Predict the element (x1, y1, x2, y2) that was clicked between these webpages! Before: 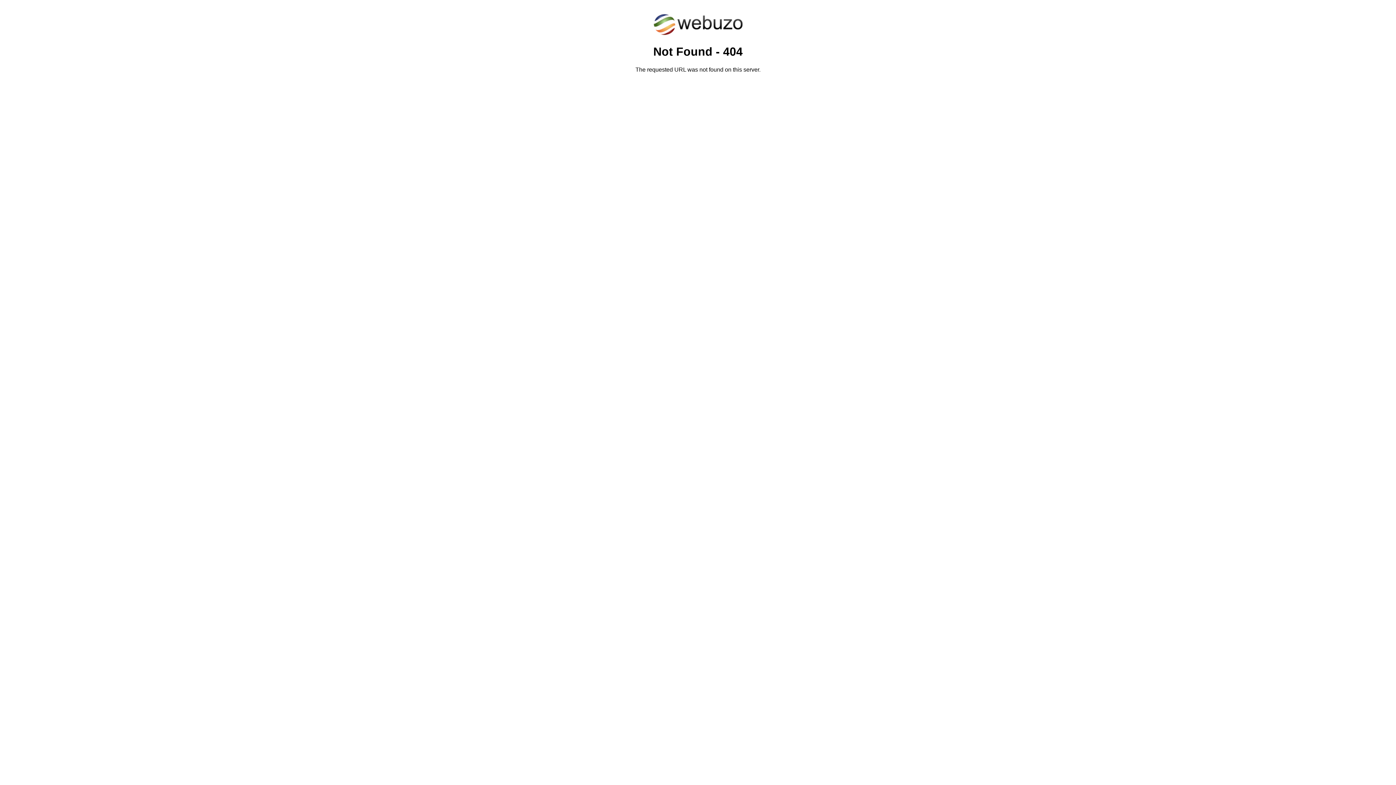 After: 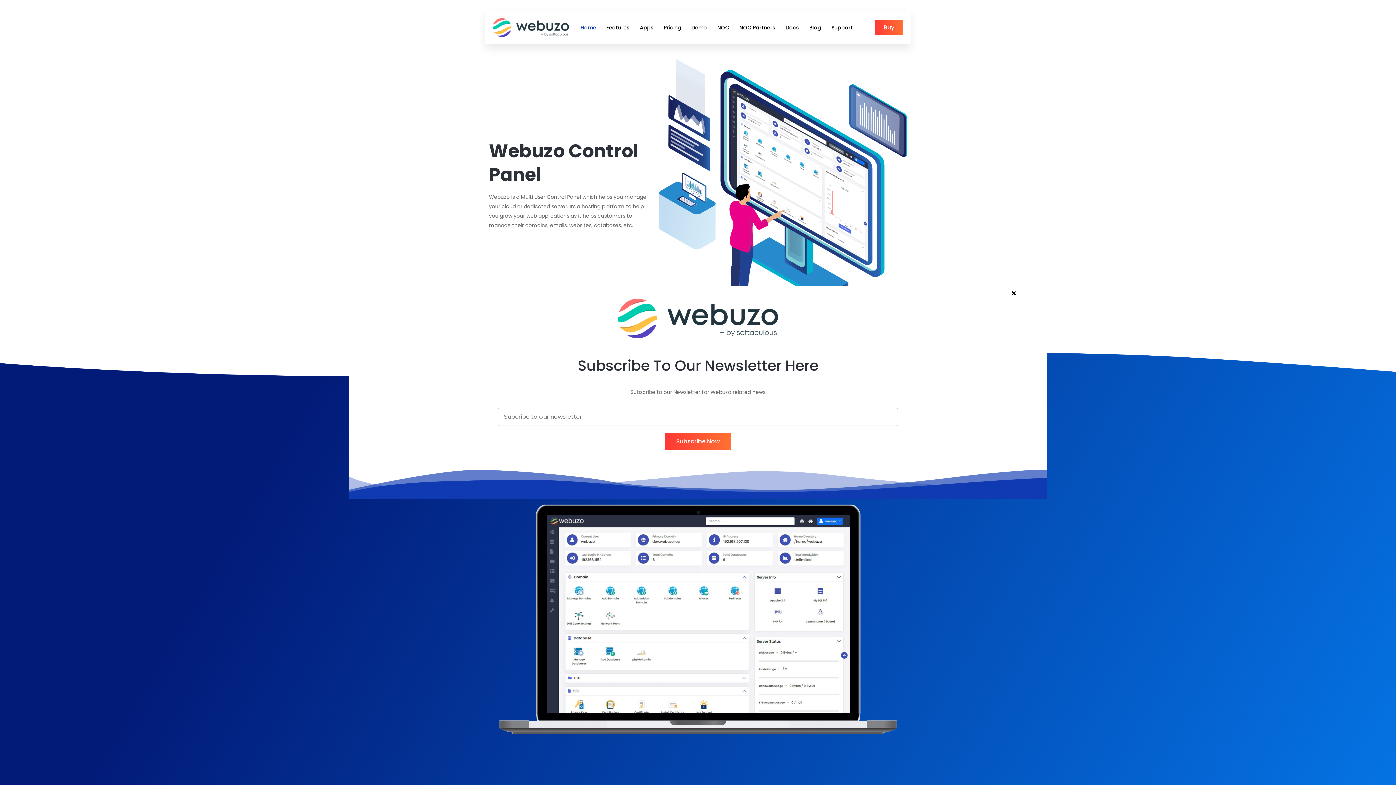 Action: bbox: (652, 30, 743, 37)